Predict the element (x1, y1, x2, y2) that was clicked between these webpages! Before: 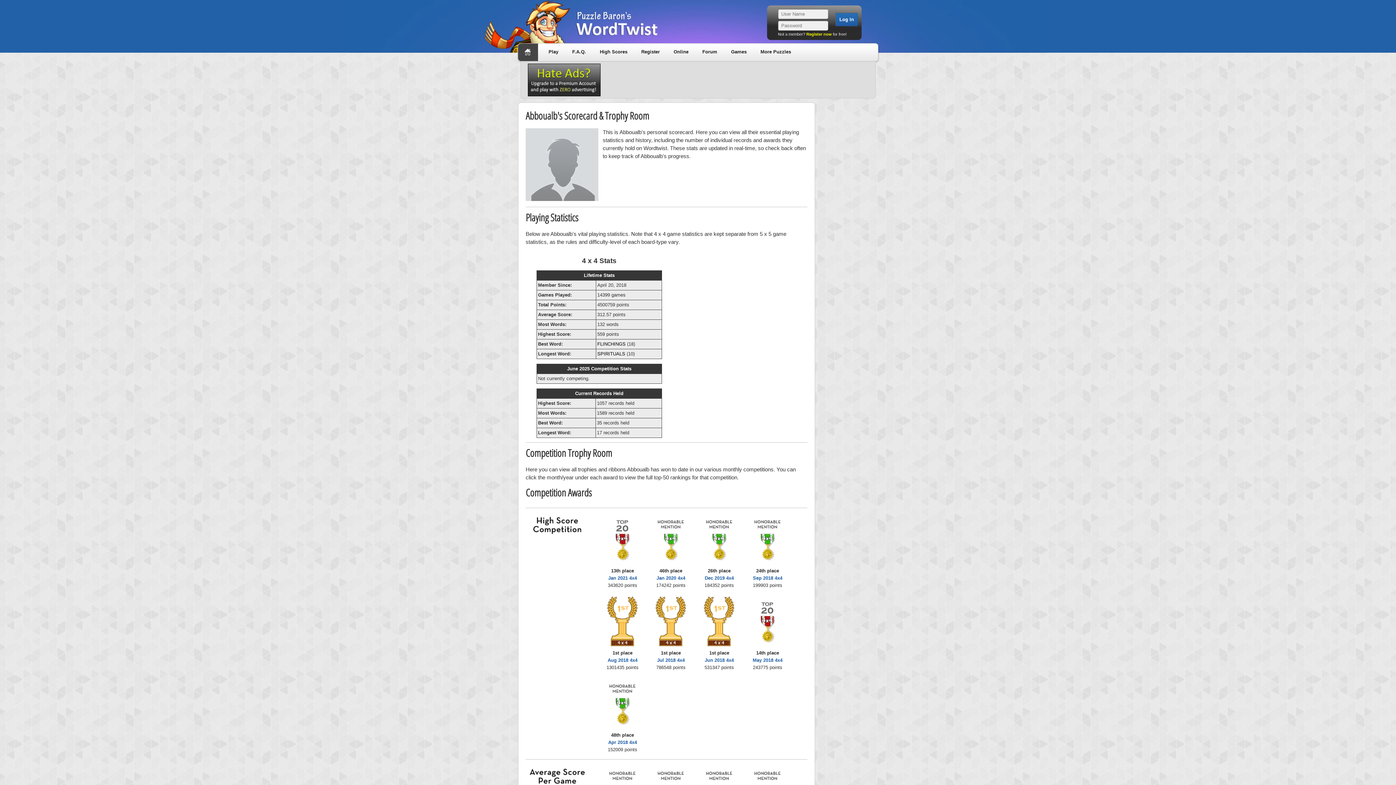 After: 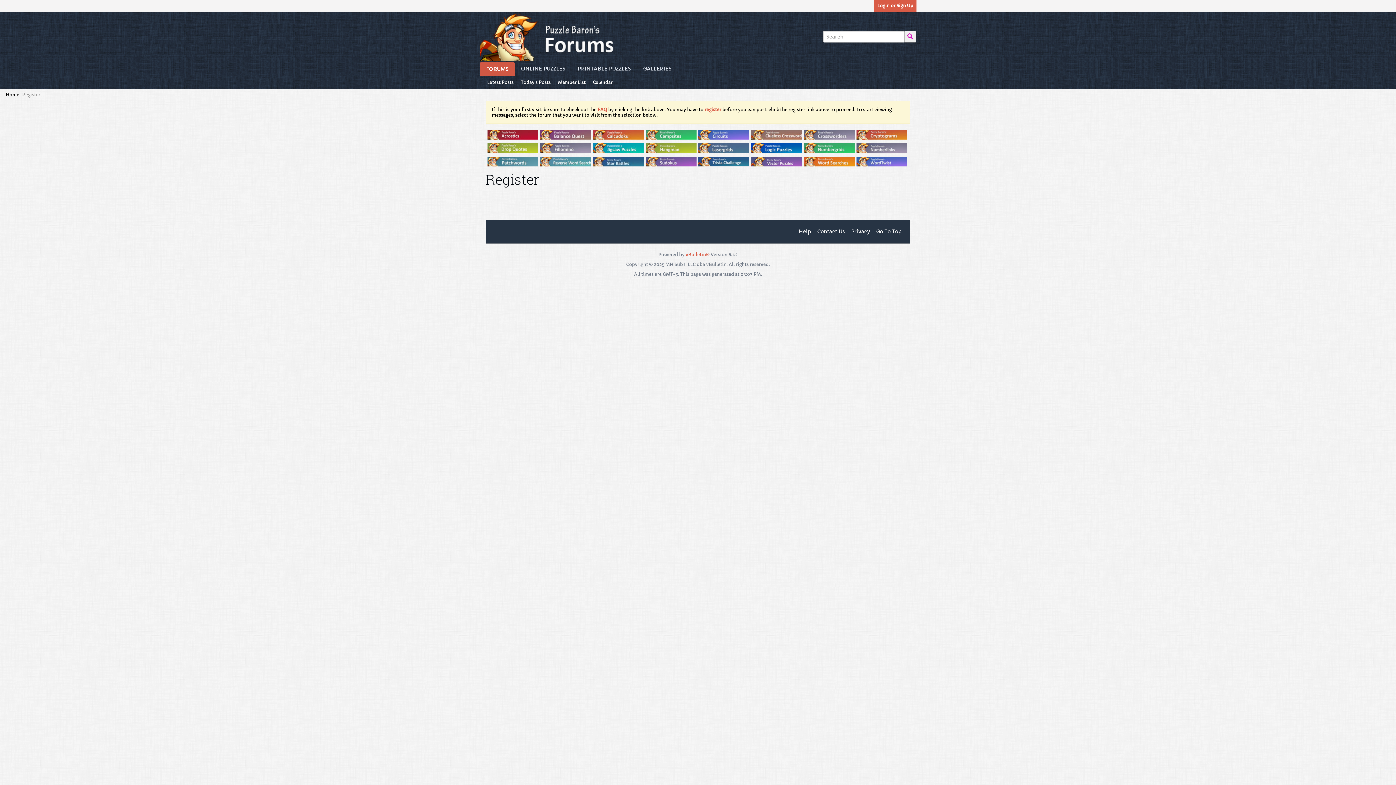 Action: bbox: (806, 32, 832, 36) label: Register now